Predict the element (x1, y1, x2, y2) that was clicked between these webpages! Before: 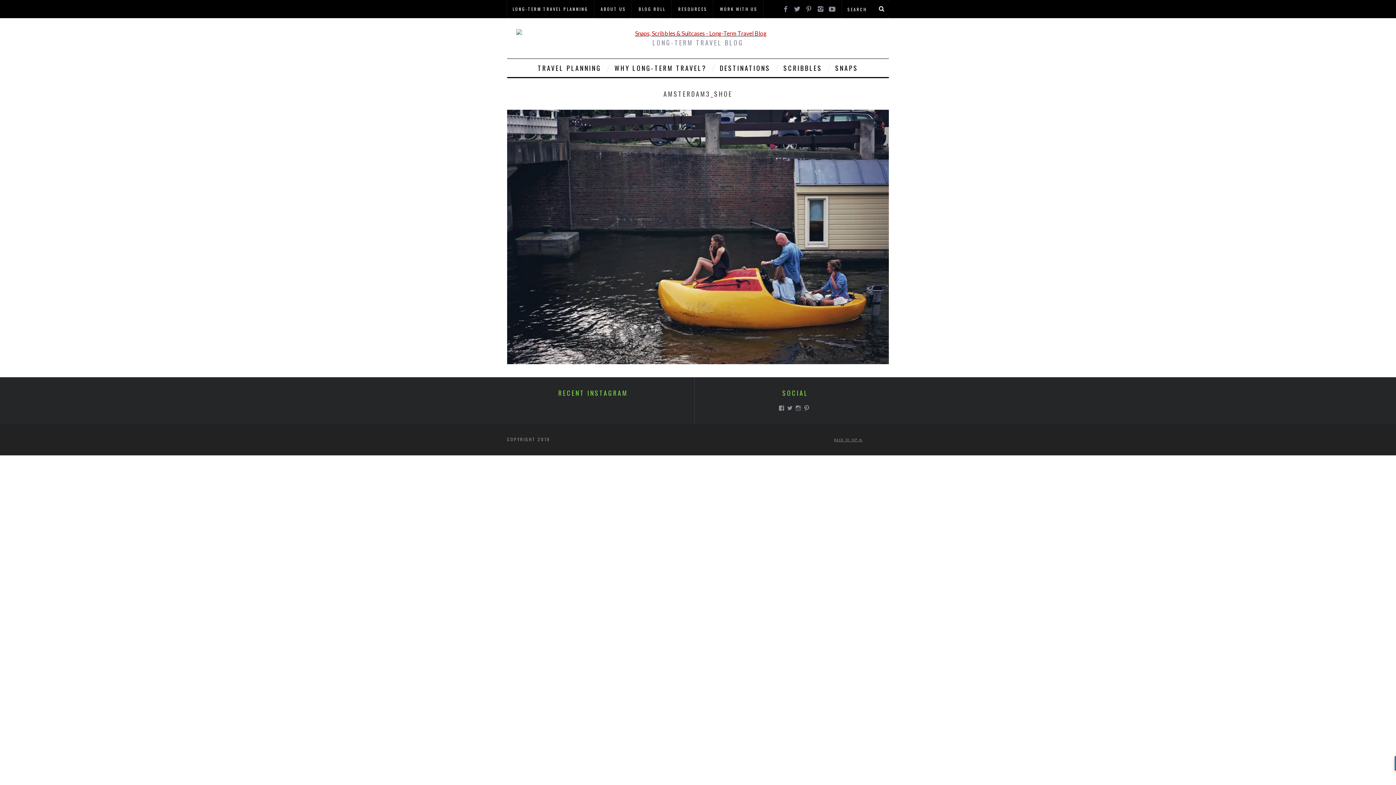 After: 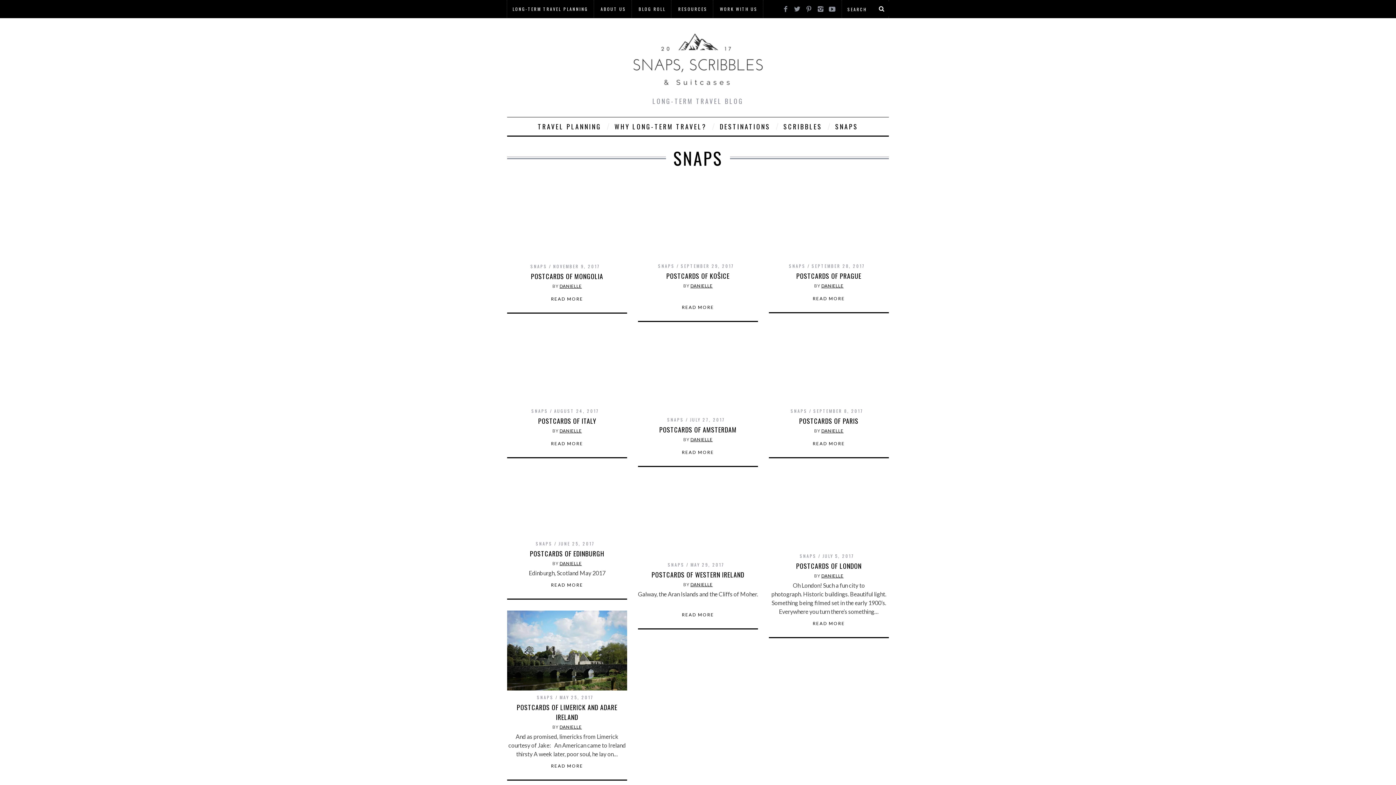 Action: label: SNAPS bbox: (830, 58, 863, 77)